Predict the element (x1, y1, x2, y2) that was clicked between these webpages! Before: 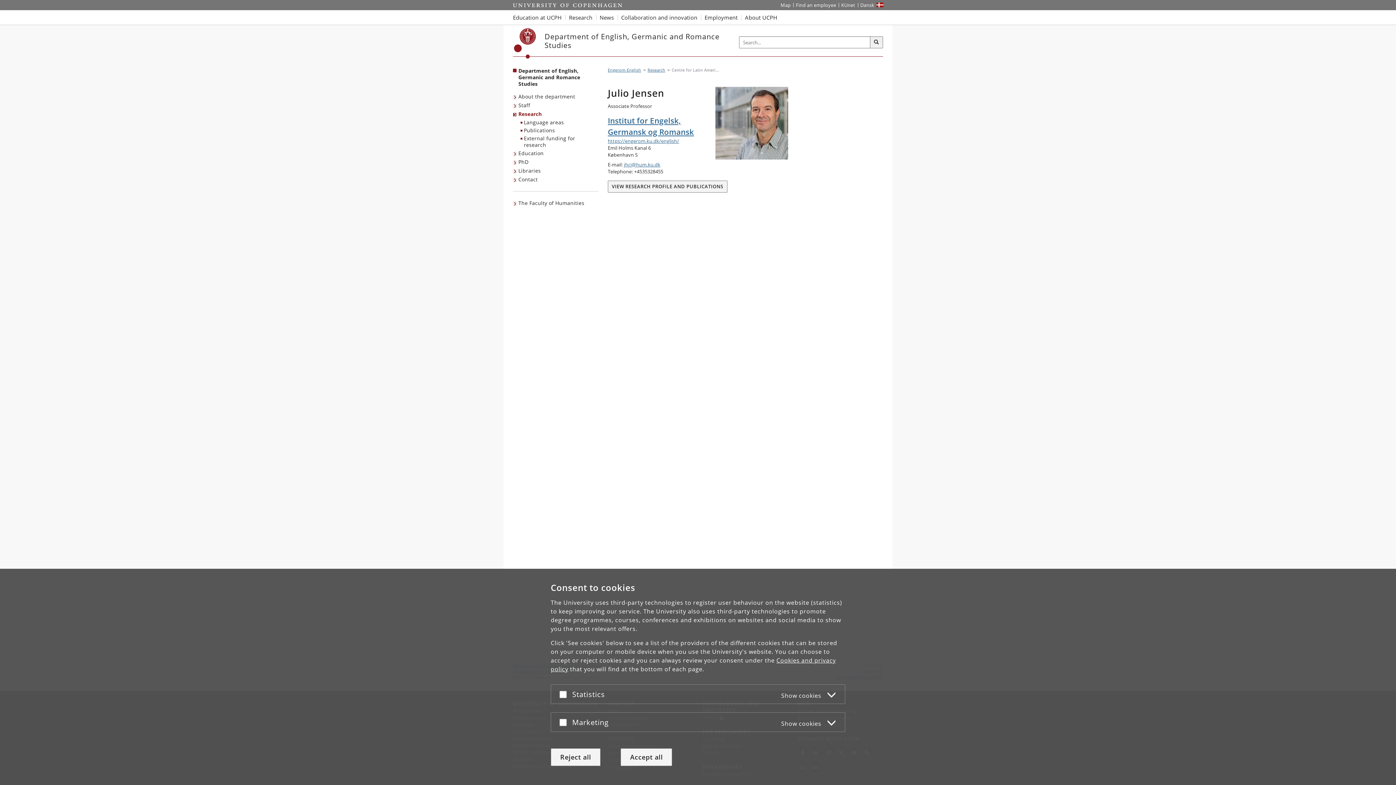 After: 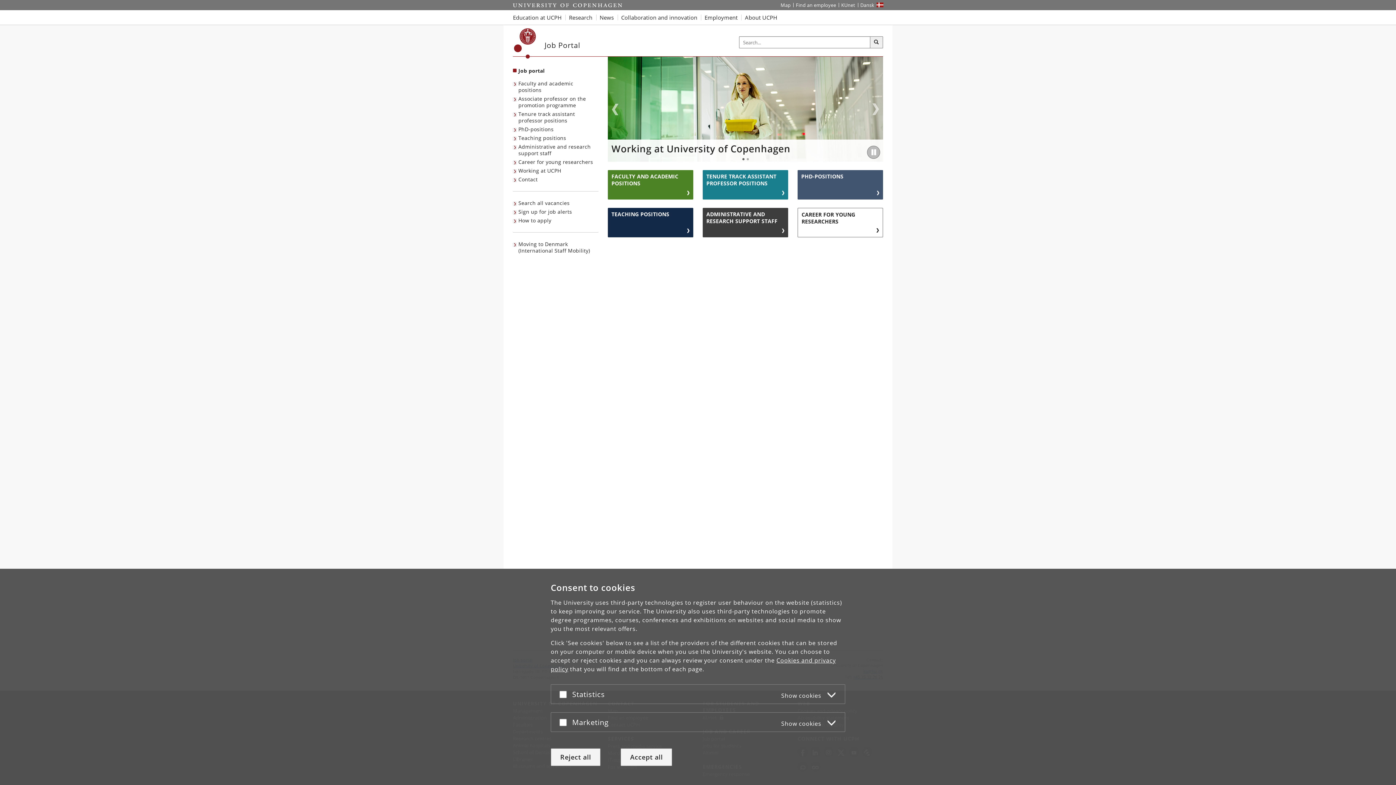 Action: bbox: (701, 10, 741, 24) label: Employment at UCPH